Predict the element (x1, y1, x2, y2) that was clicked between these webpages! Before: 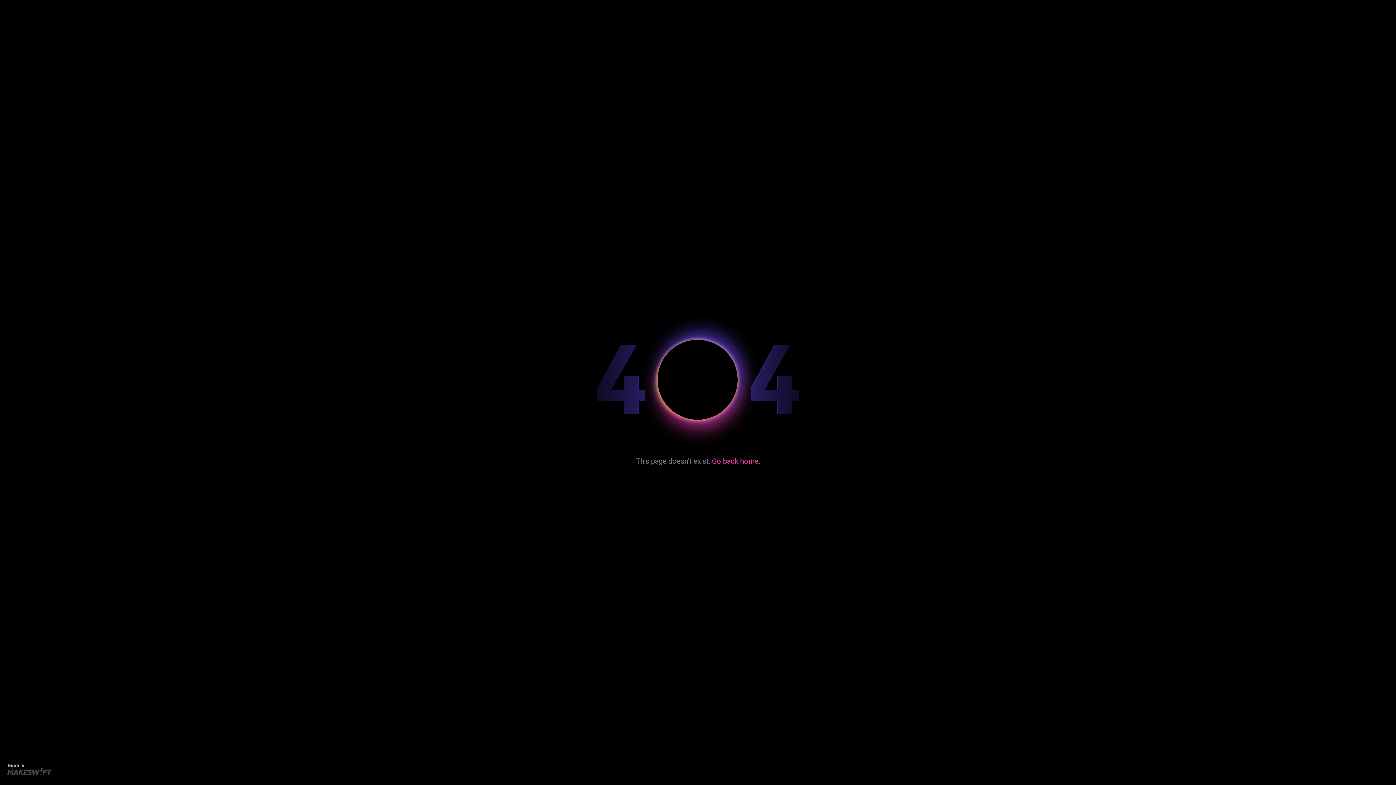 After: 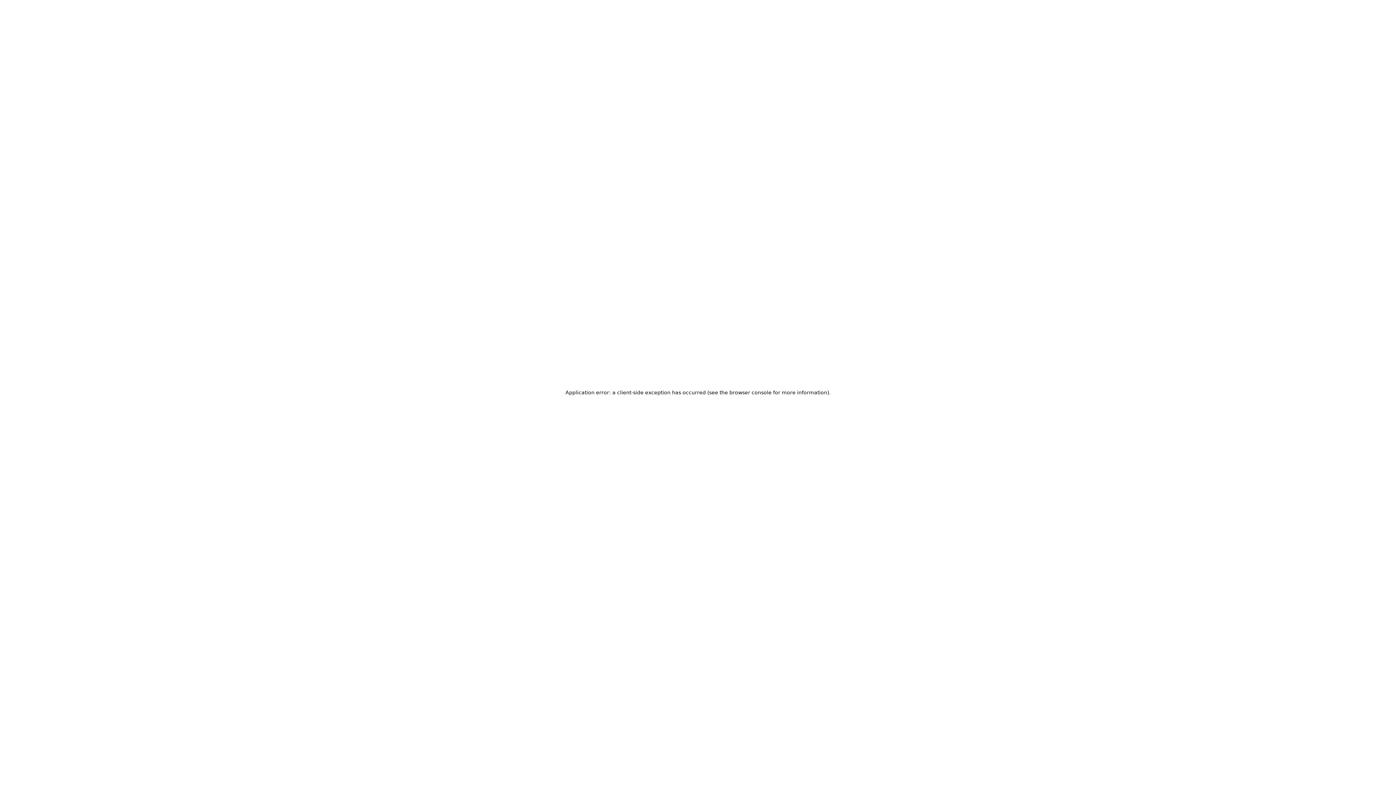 Action: bbox: (712, 456, 758, 466) label: Go back home